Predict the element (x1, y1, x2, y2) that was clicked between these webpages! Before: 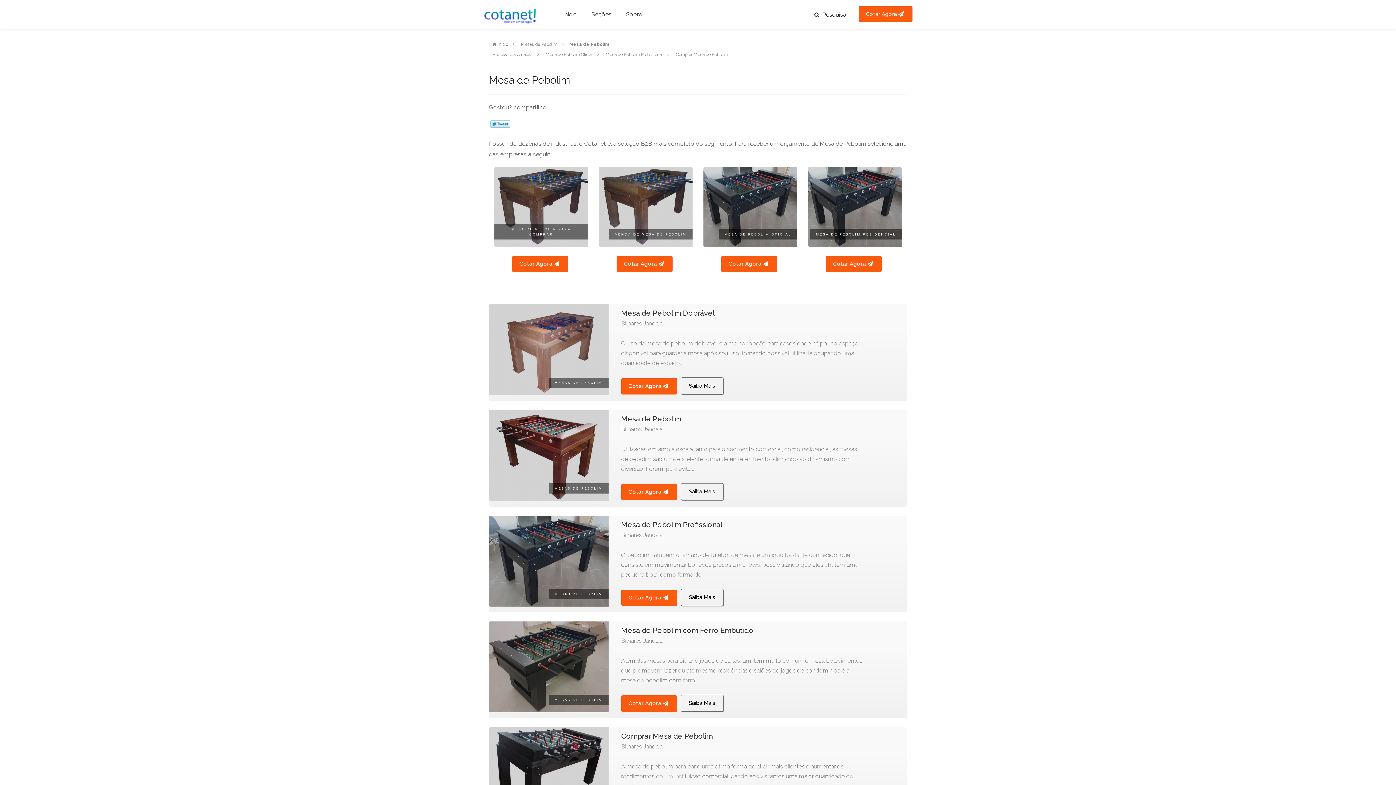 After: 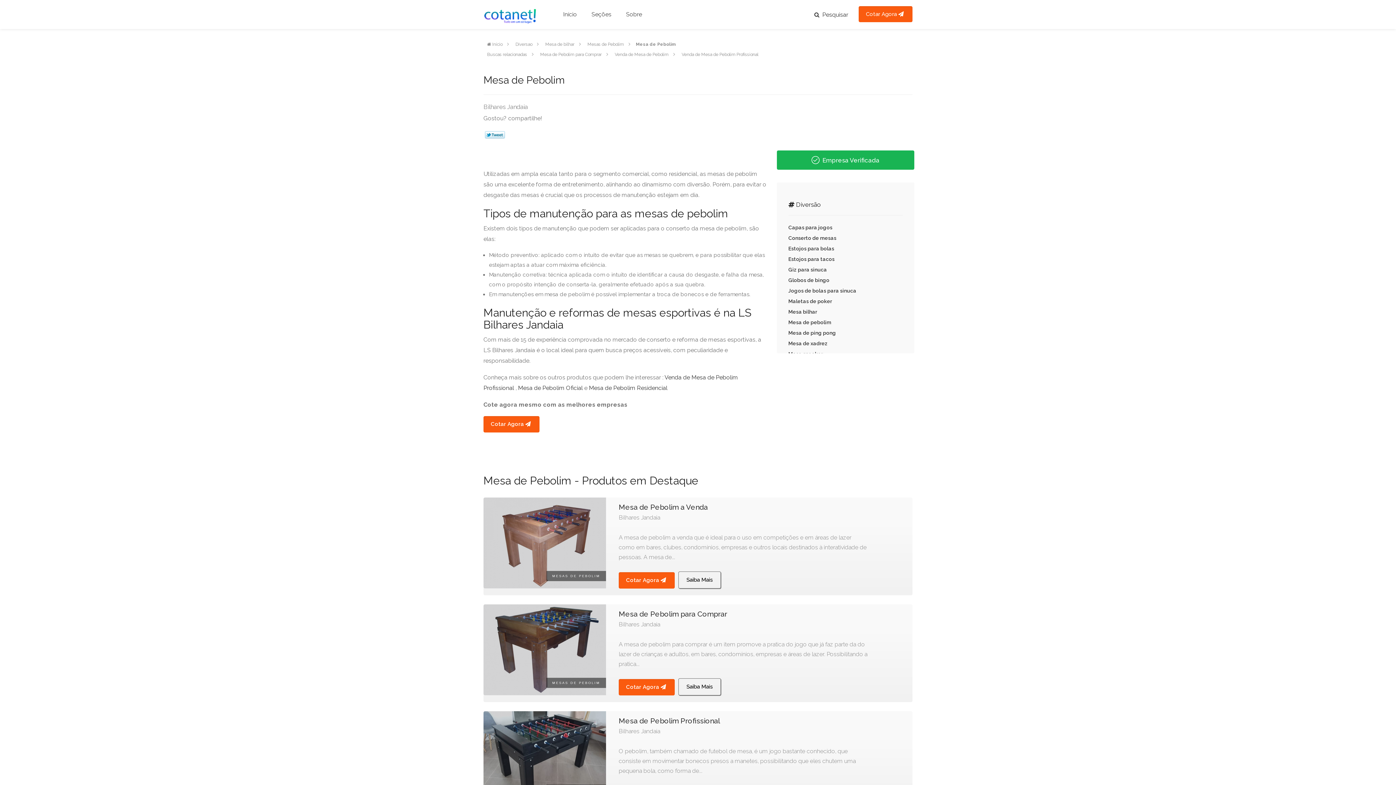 Action: bbox: (680, 483, 723, 500) label: Saiba Mais